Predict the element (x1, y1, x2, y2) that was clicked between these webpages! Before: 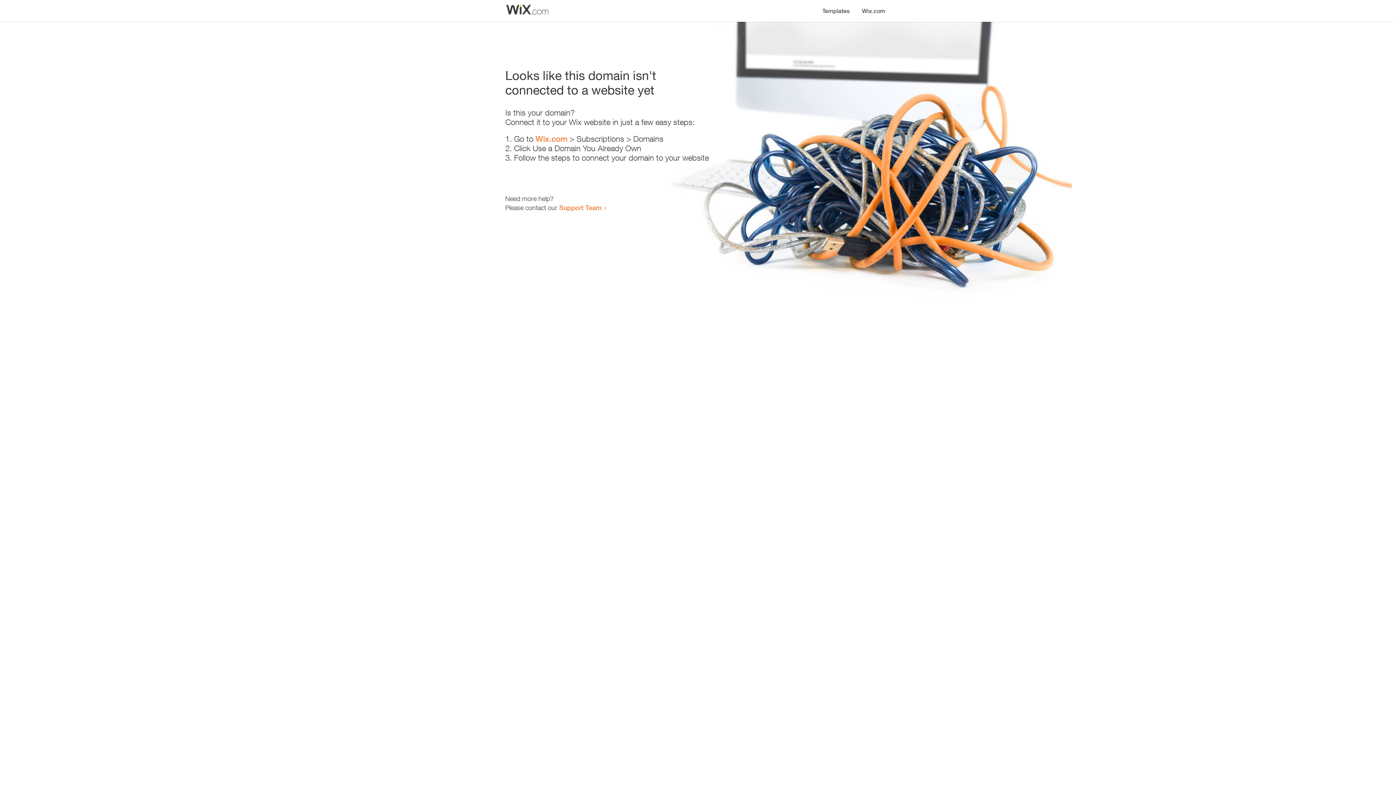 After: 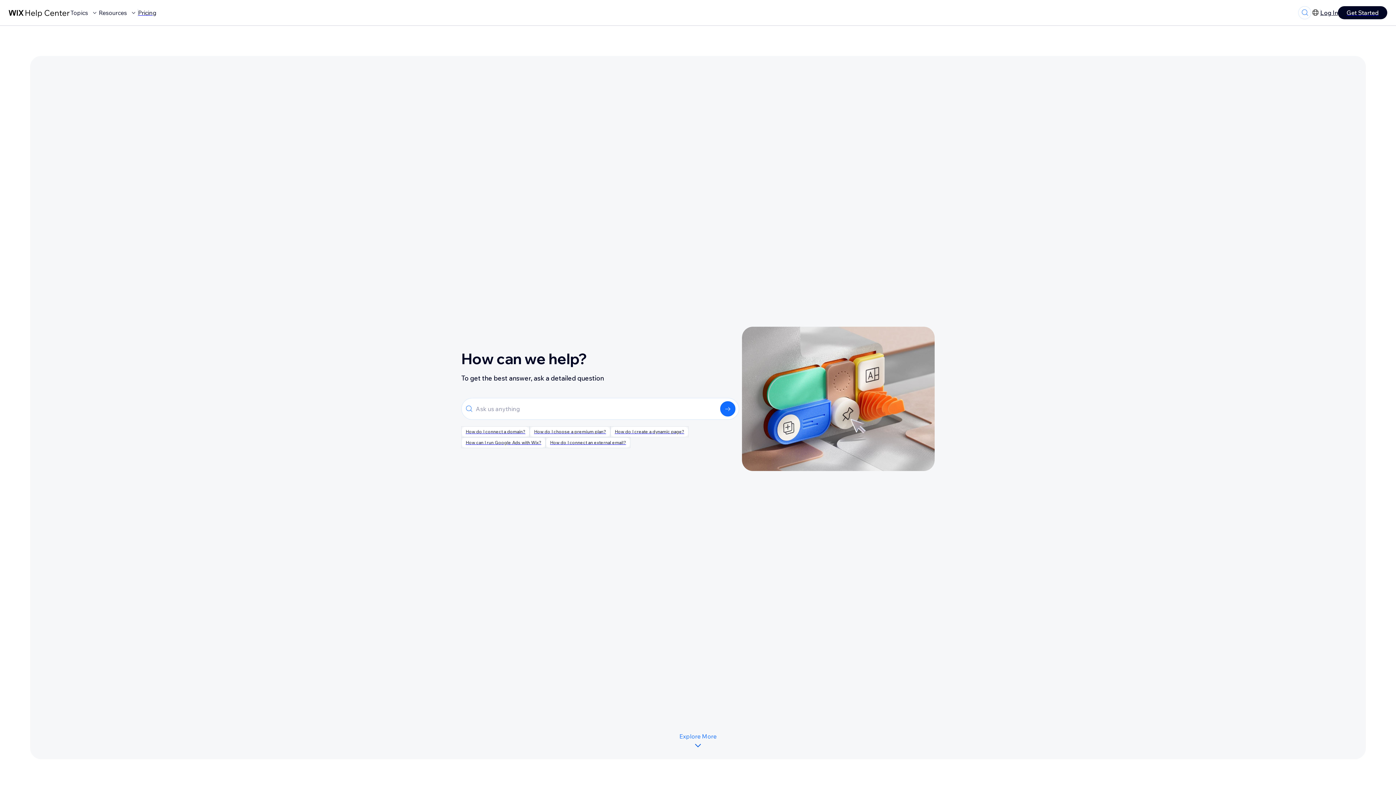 Action: bbox: (559, 203, 601, 211) label: Support Team